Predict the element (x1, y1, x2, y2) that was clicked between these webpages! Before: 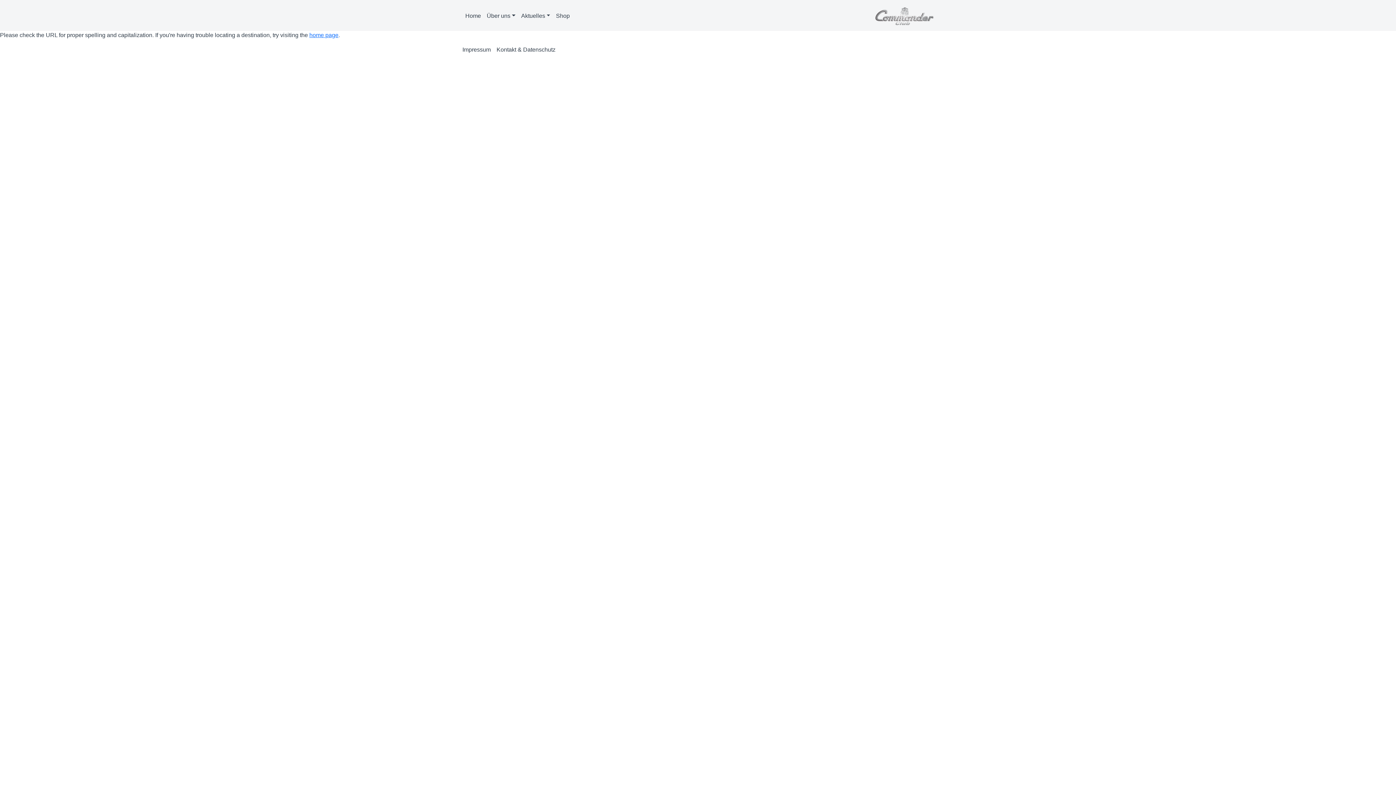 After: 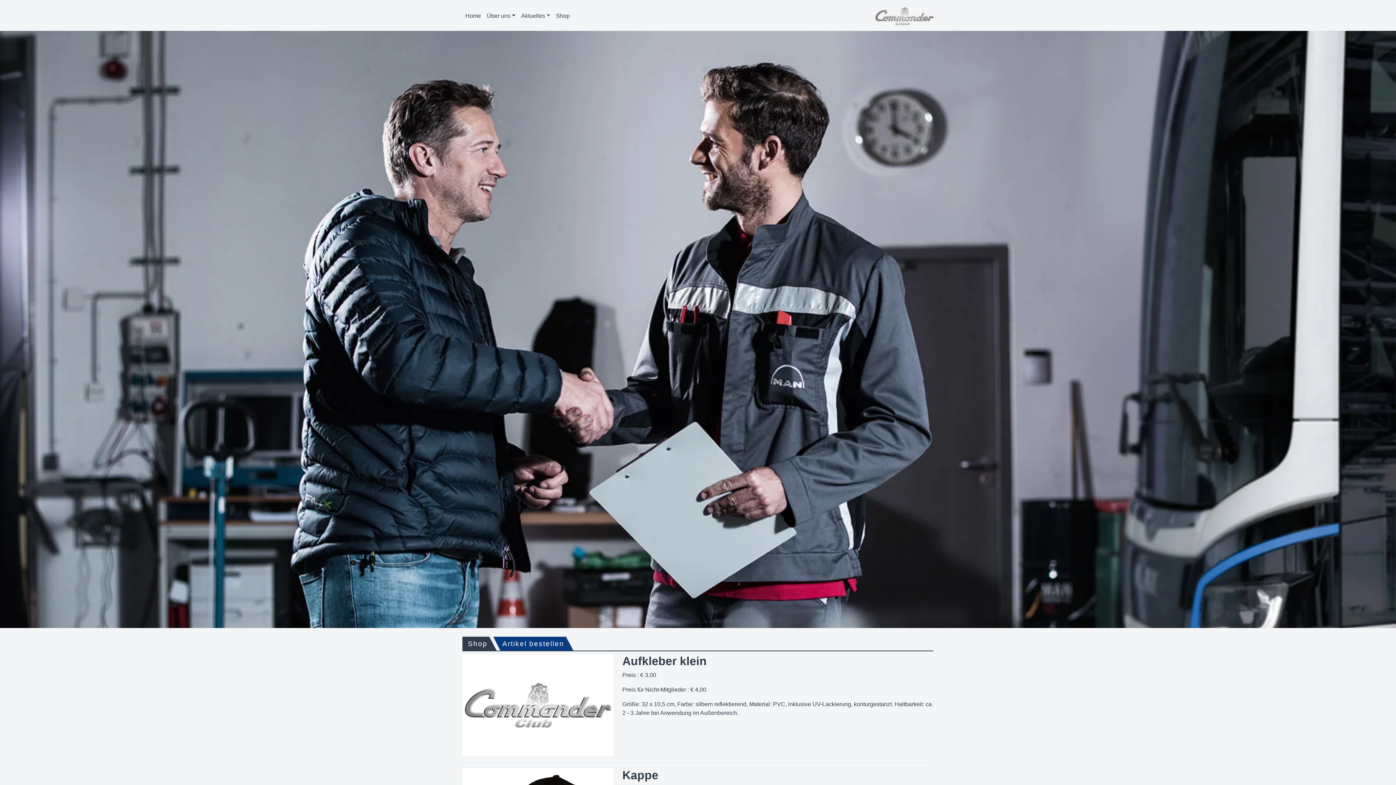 Action: bbox: (553, 8, 572, 23) label: Shop